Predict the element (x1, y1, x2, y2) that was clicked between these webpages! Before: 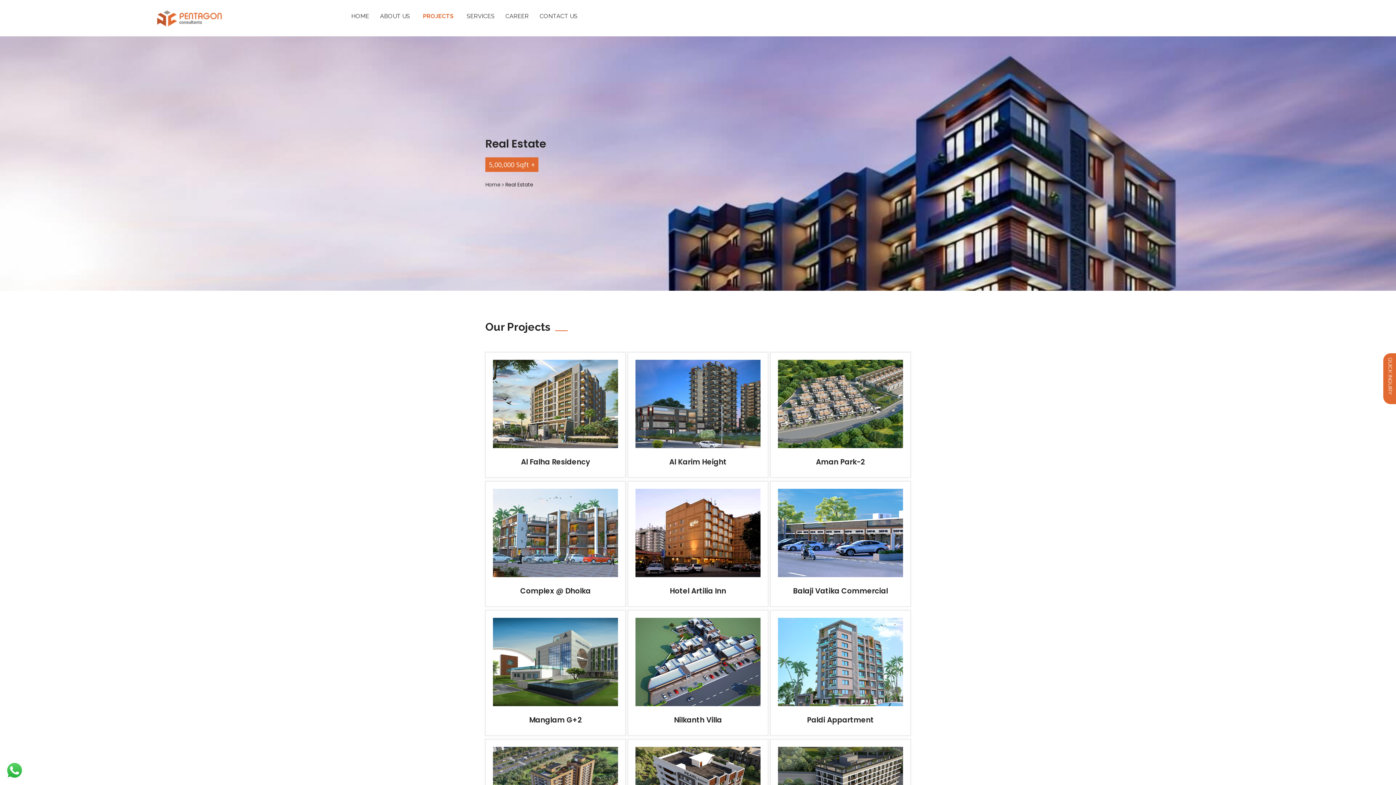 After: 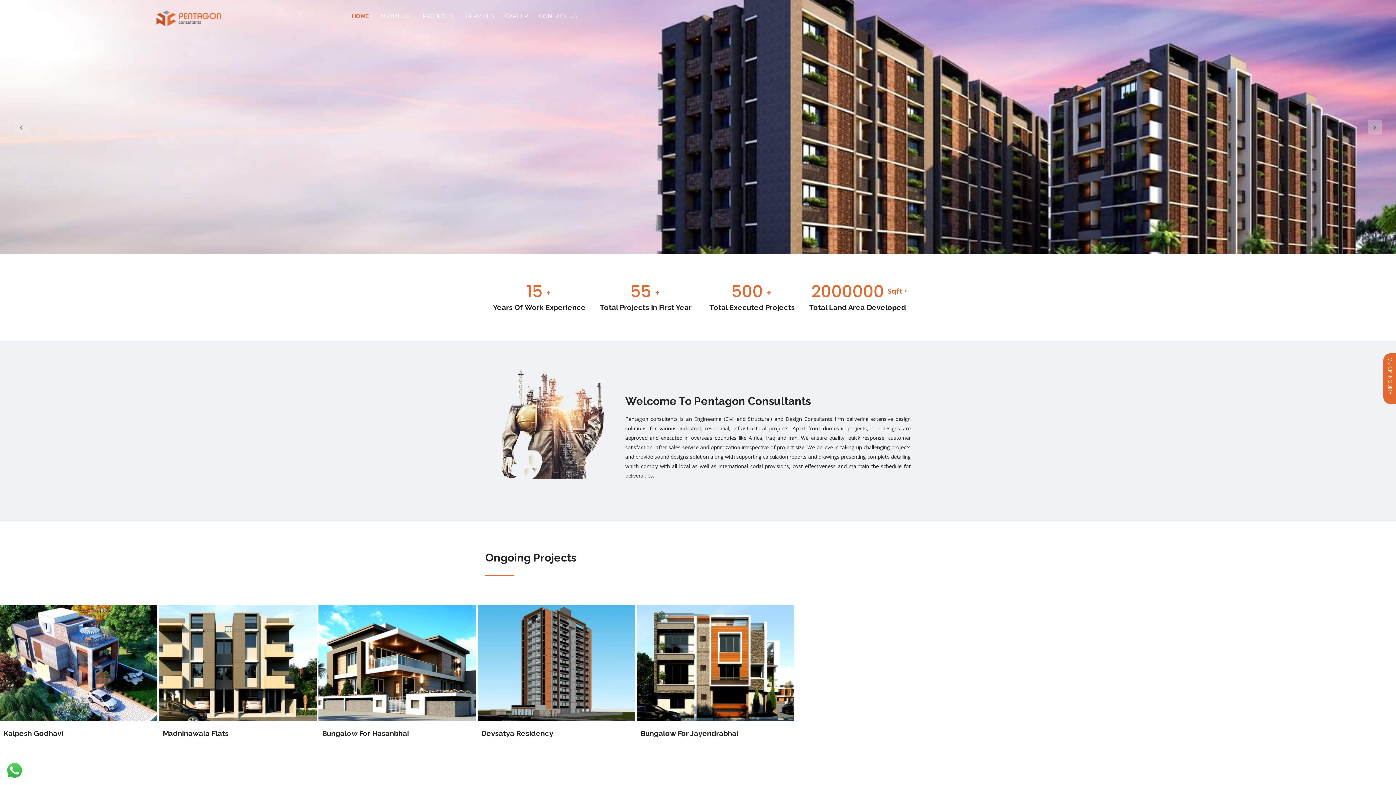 Action: bbox: (485, 181, 500, 188) label: Home